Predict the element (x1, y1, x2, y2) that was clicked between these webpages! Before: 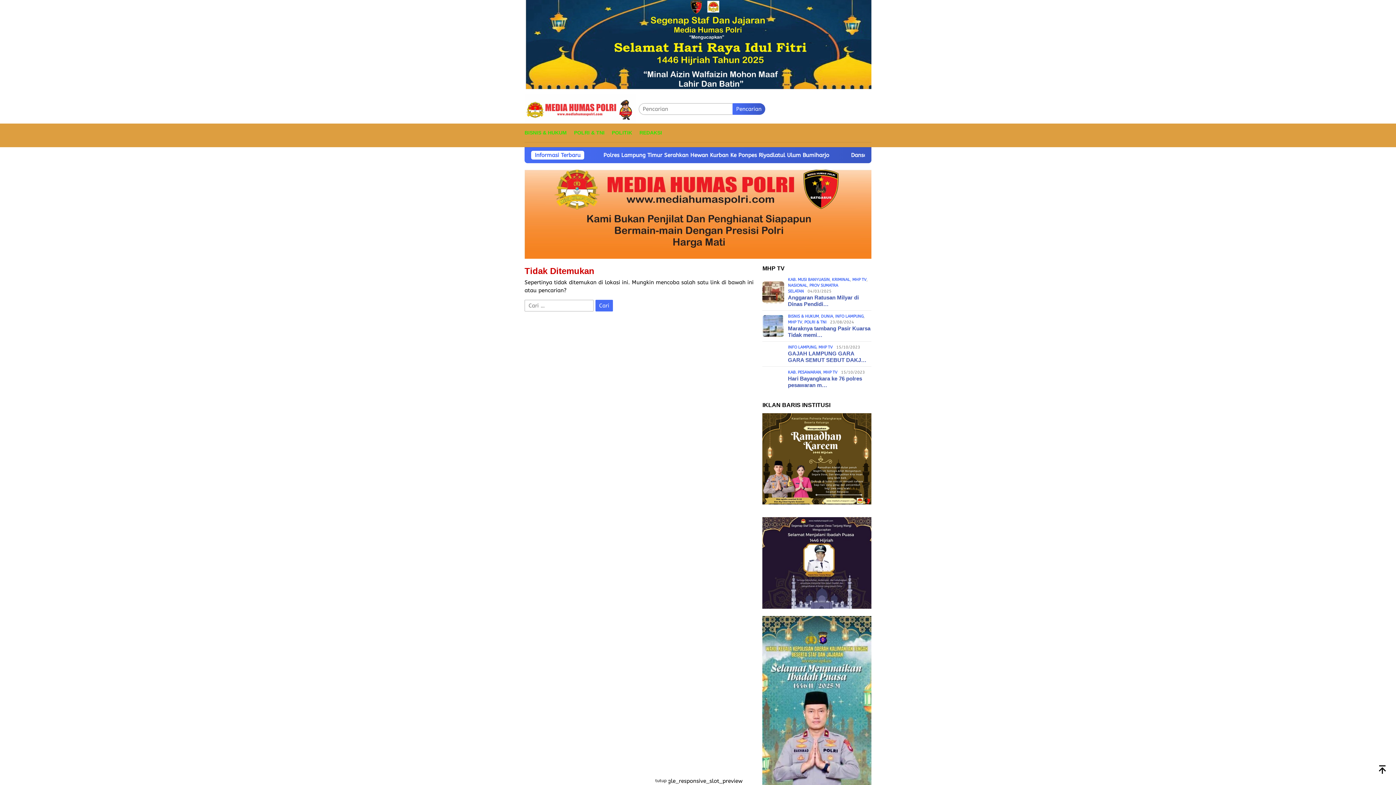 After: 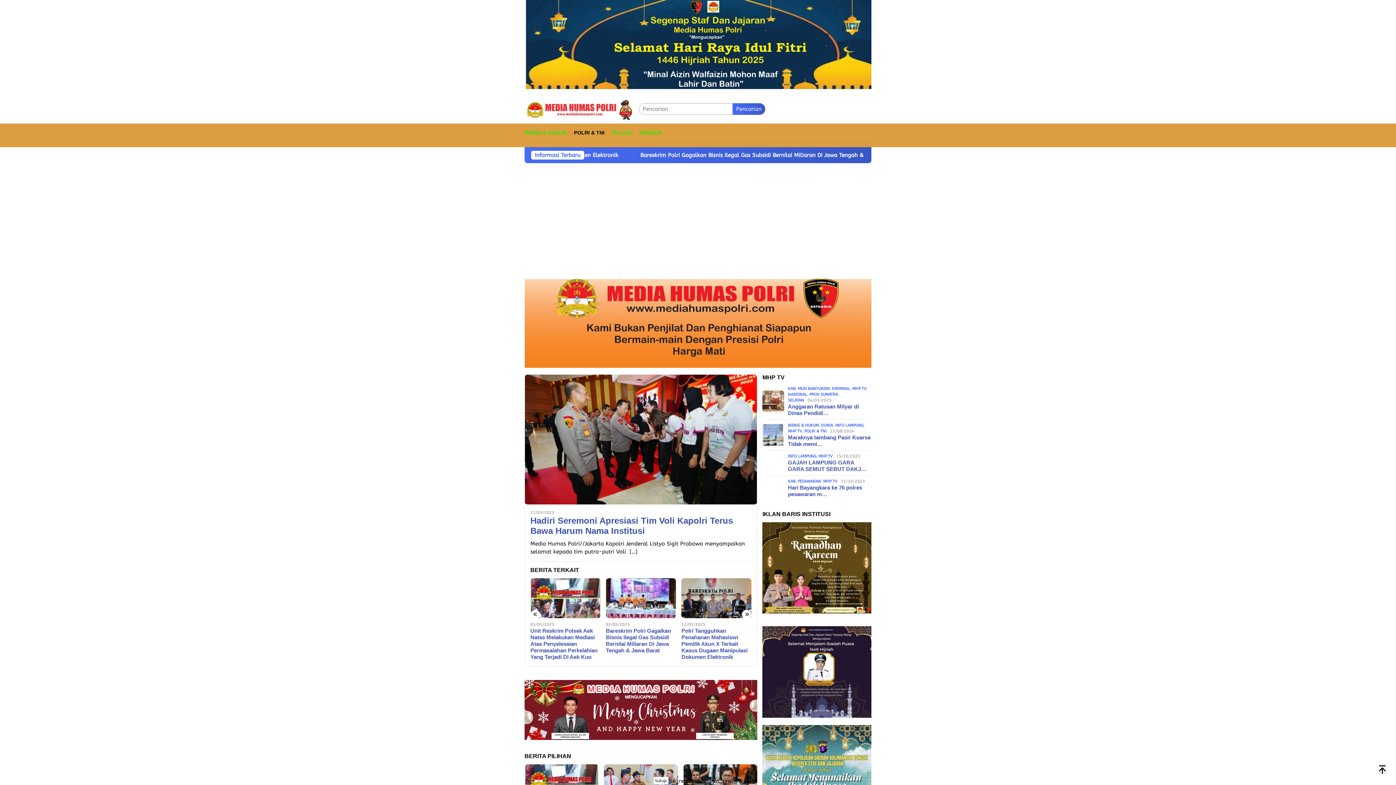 Action: bbox: (570, 123, 608, 142) label: POLRI & TNI